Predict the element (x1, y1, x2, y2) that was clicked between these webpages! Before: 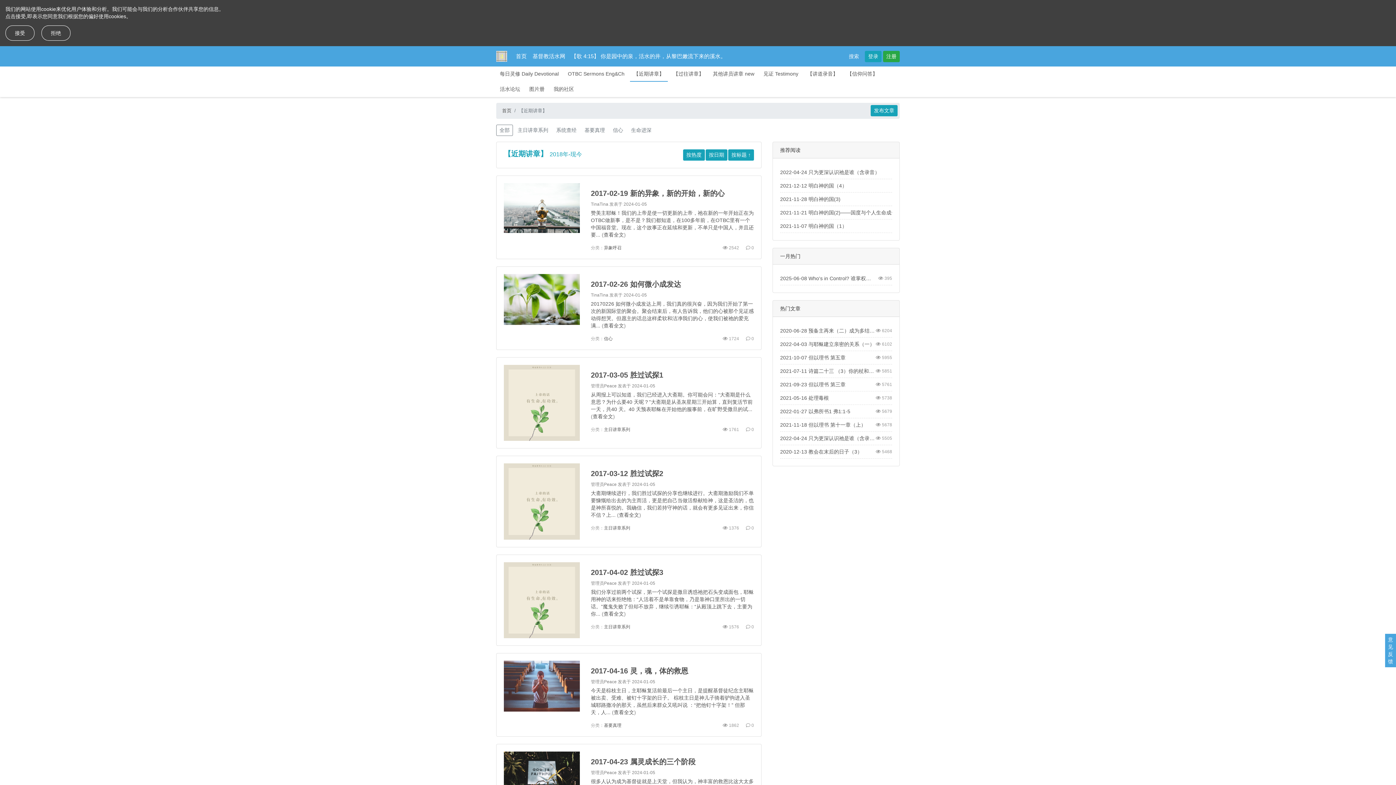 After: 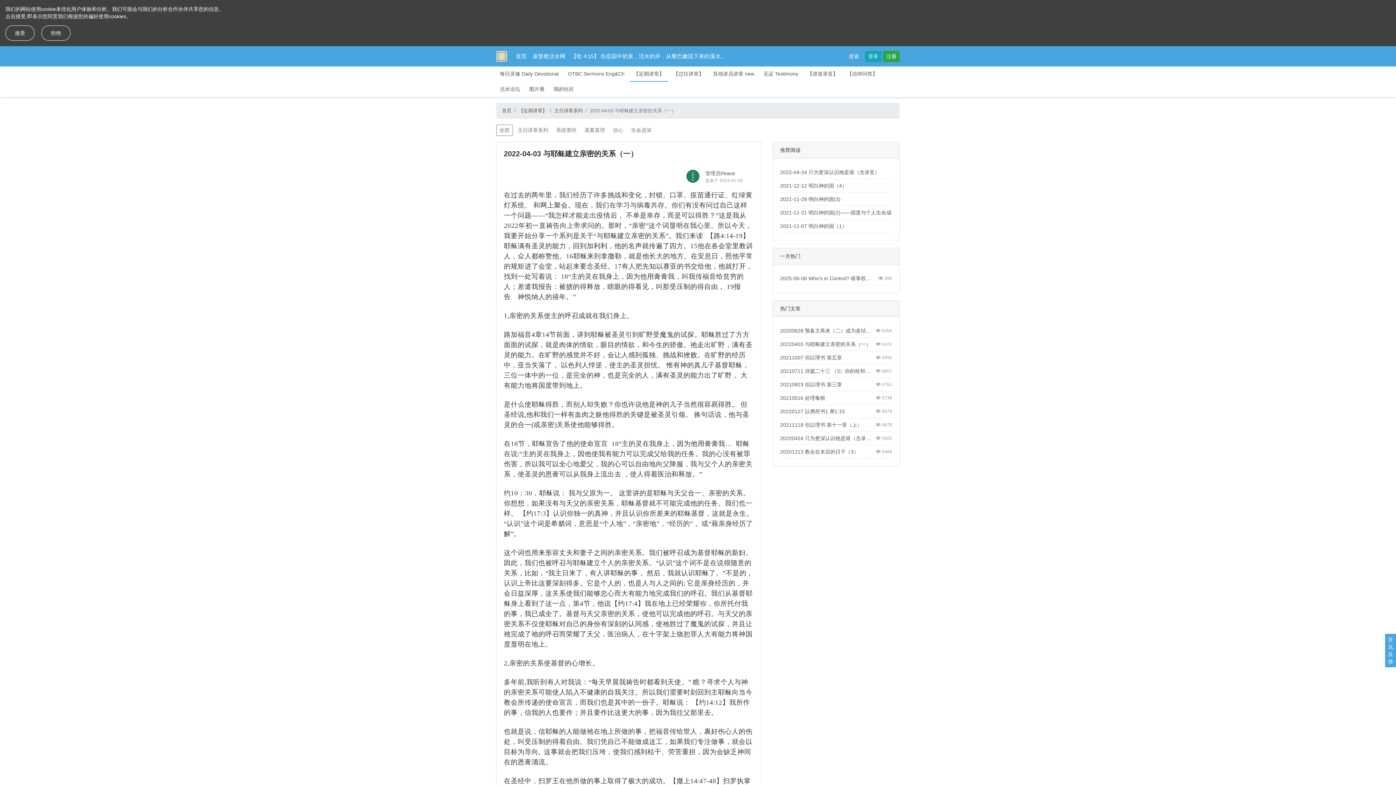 Action: label: 2022-04-03 与耶稣建立亲密的关系（一） bbox: (780, 340, 875, 348)